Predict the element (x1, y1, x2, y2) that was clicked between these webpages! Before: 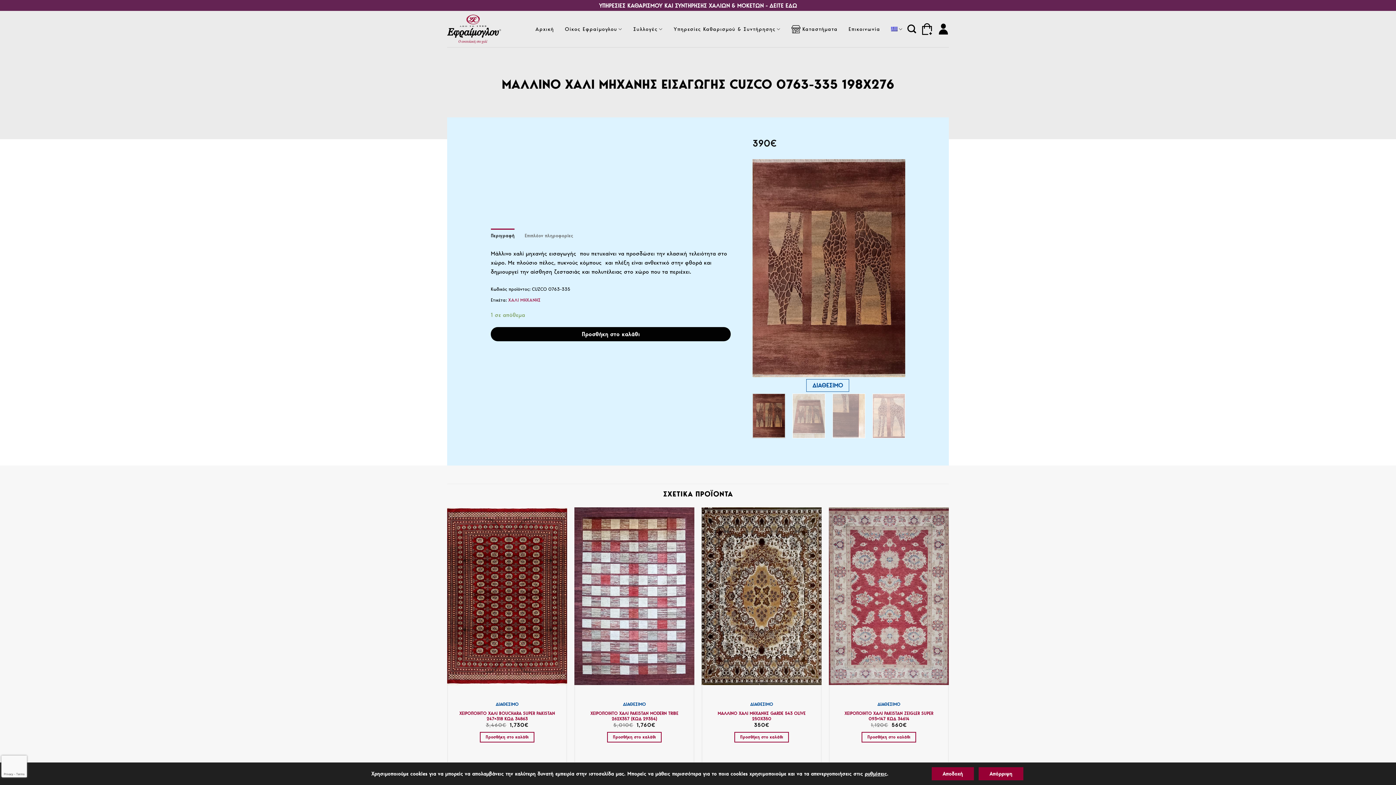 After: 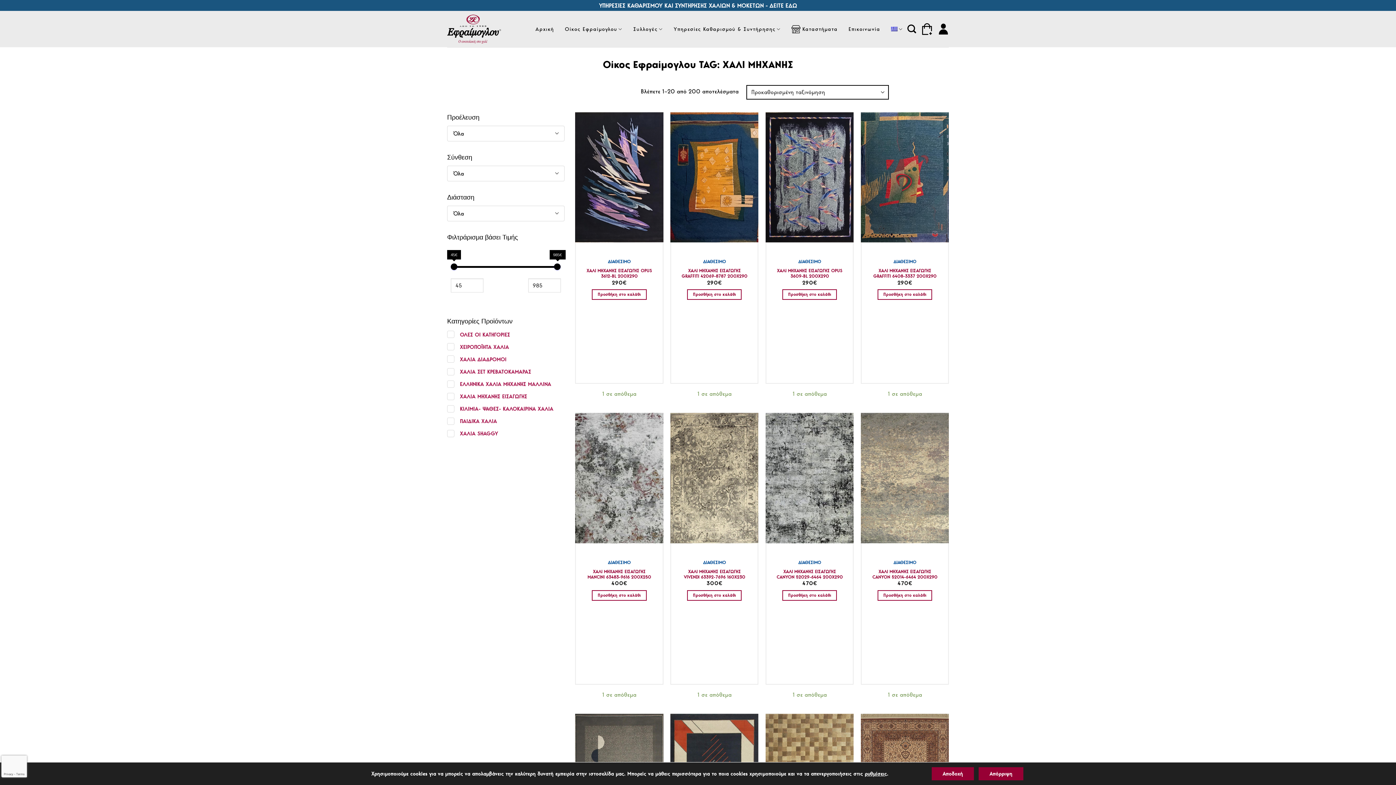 Action: bbox: (508, 297, 540, 302) label: ΧΑΛΙ ΜΗΧΑΝΗΣ